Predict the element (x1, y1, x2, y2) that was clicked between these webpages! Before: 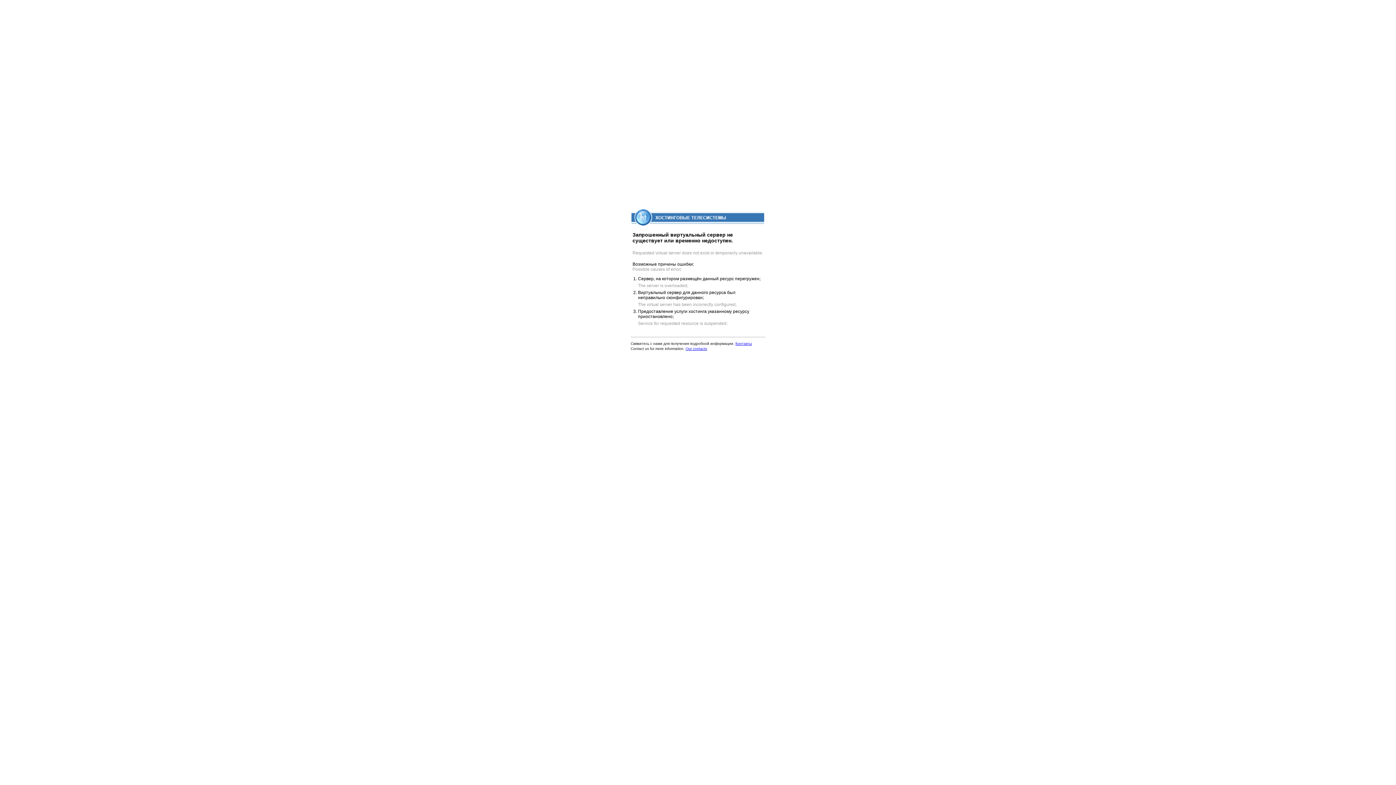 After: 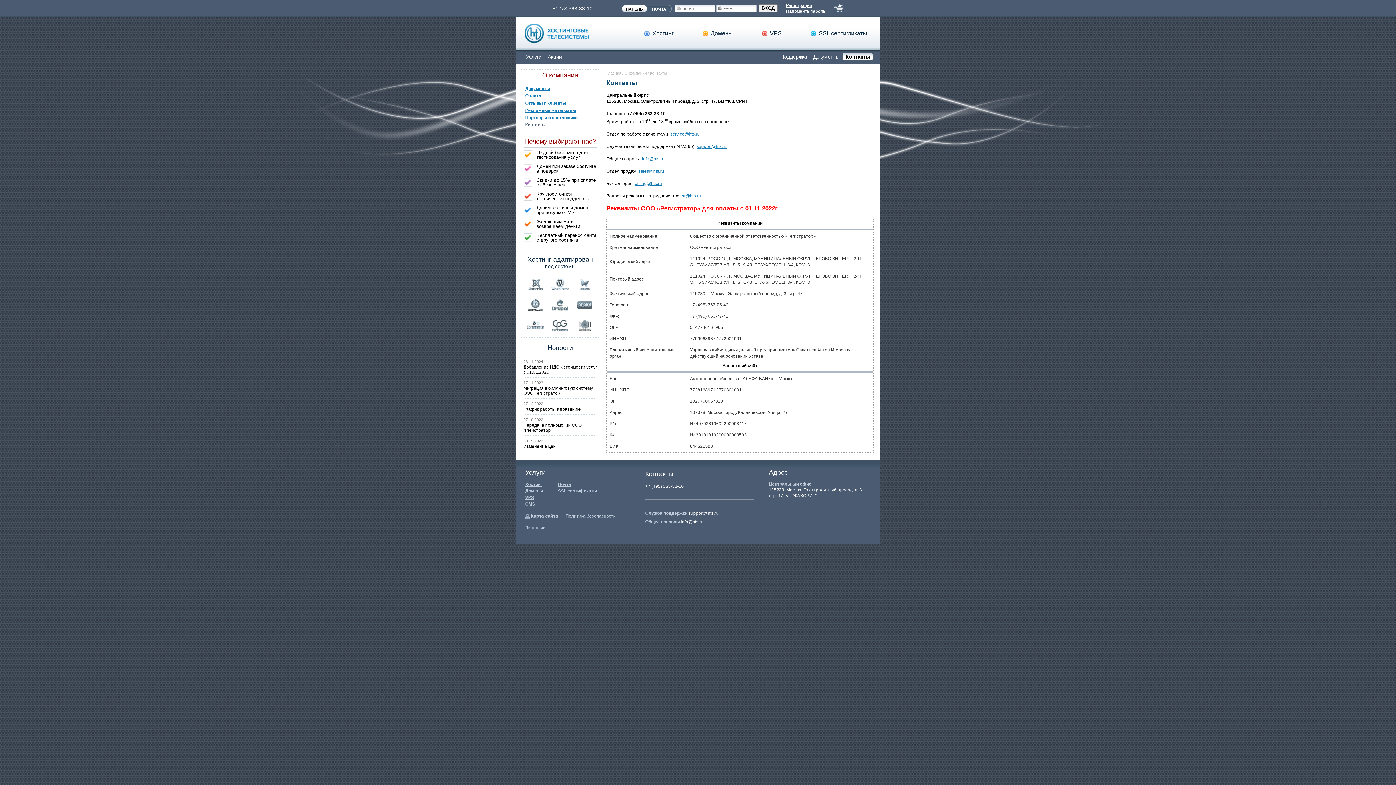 Action: label: Контакты bbox: (735, 341, 752, 345)